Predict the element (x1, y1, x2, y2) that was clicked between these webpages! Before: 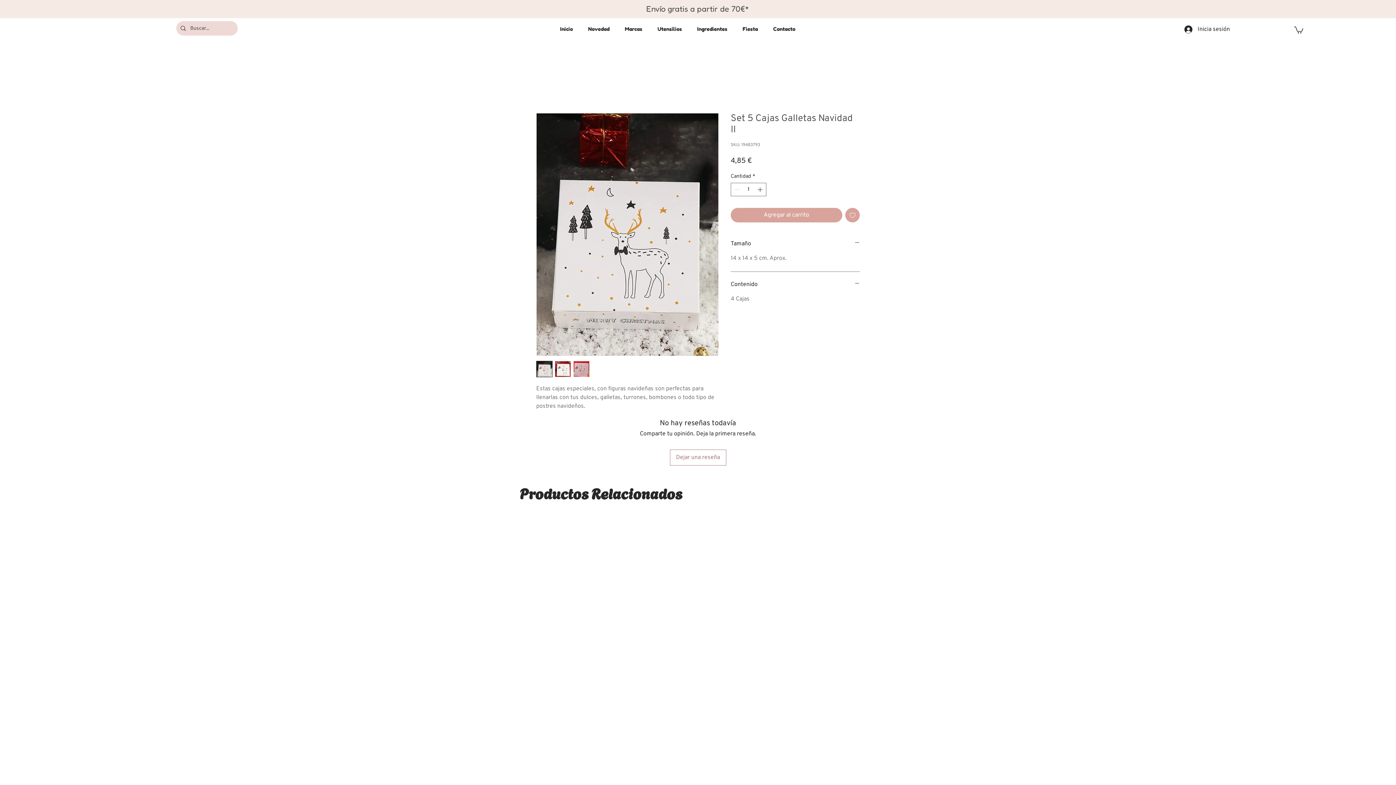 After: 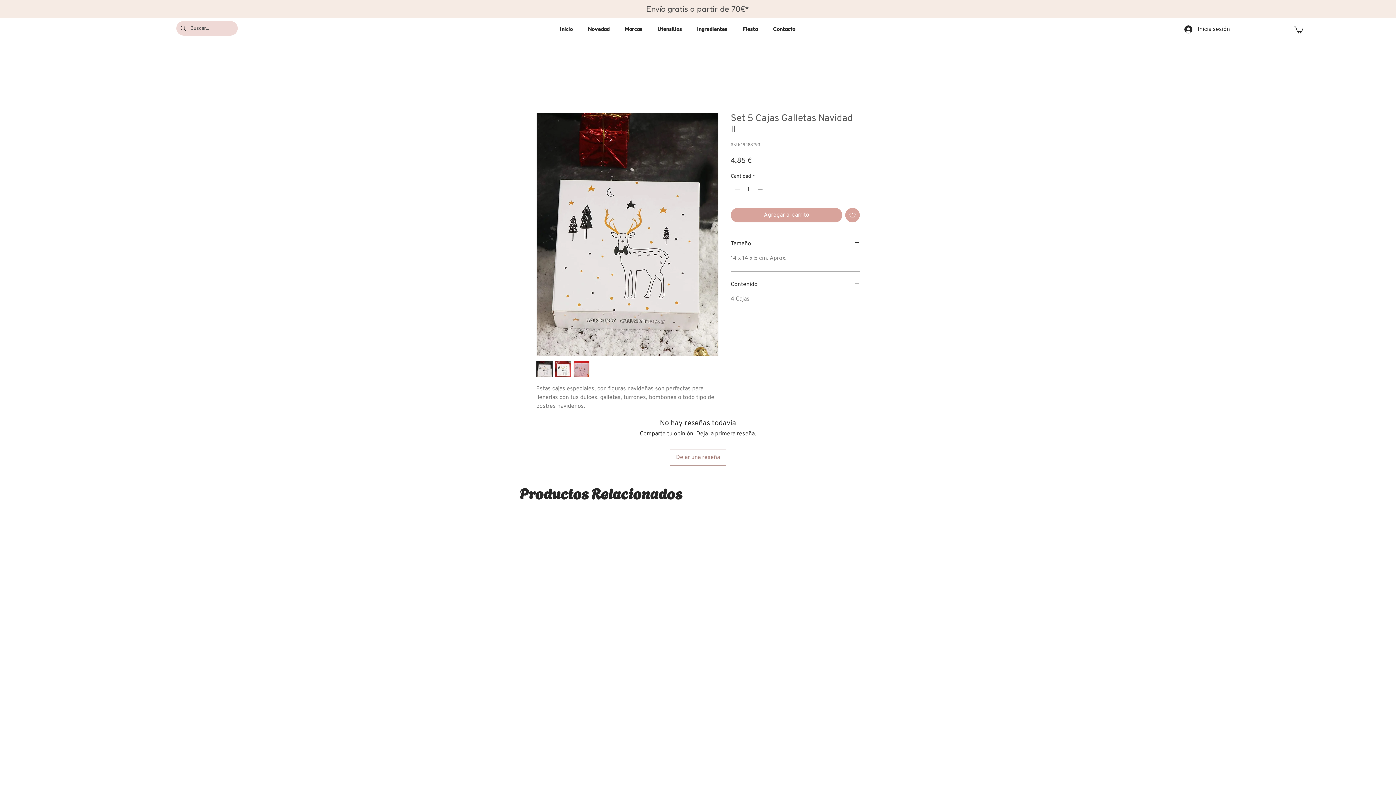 Action: bbox: (554, 360, 571, 377)